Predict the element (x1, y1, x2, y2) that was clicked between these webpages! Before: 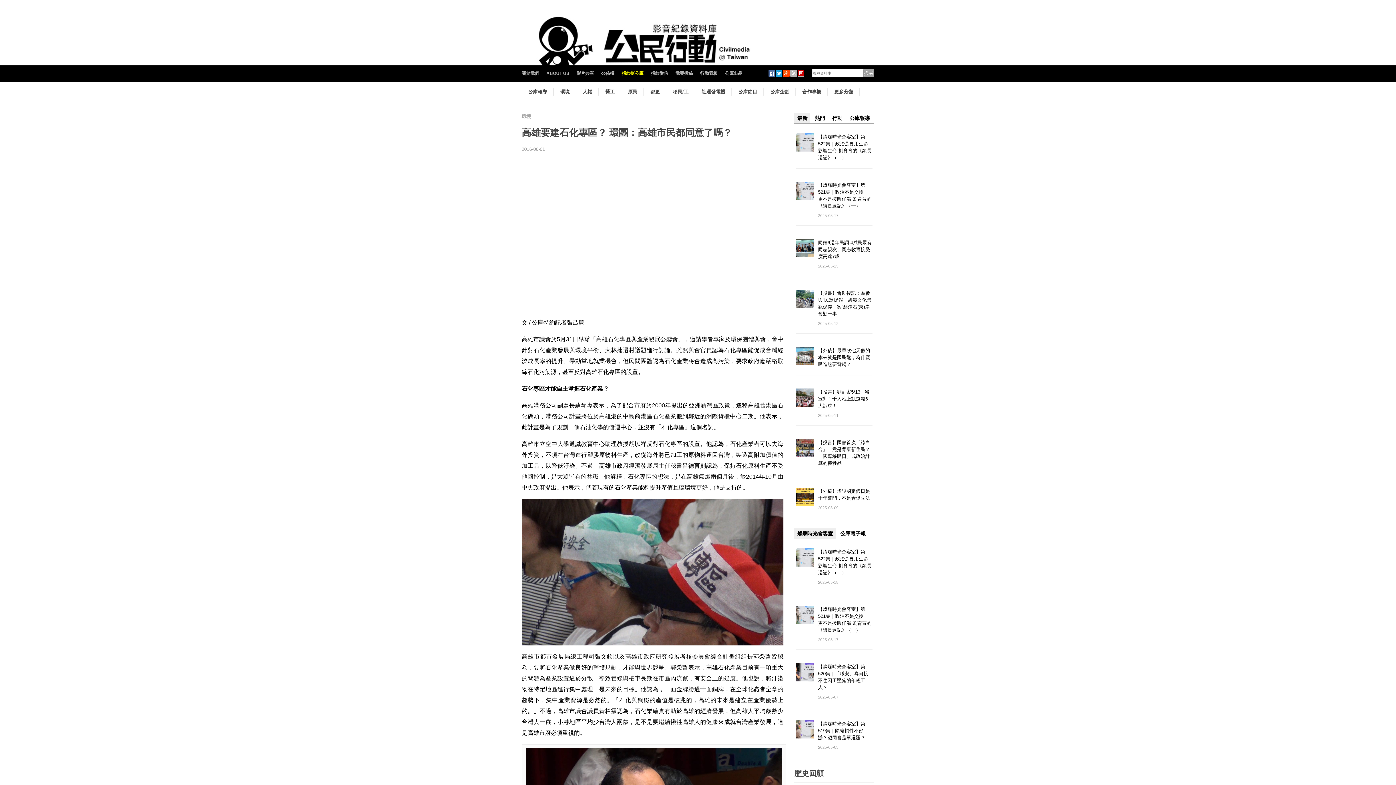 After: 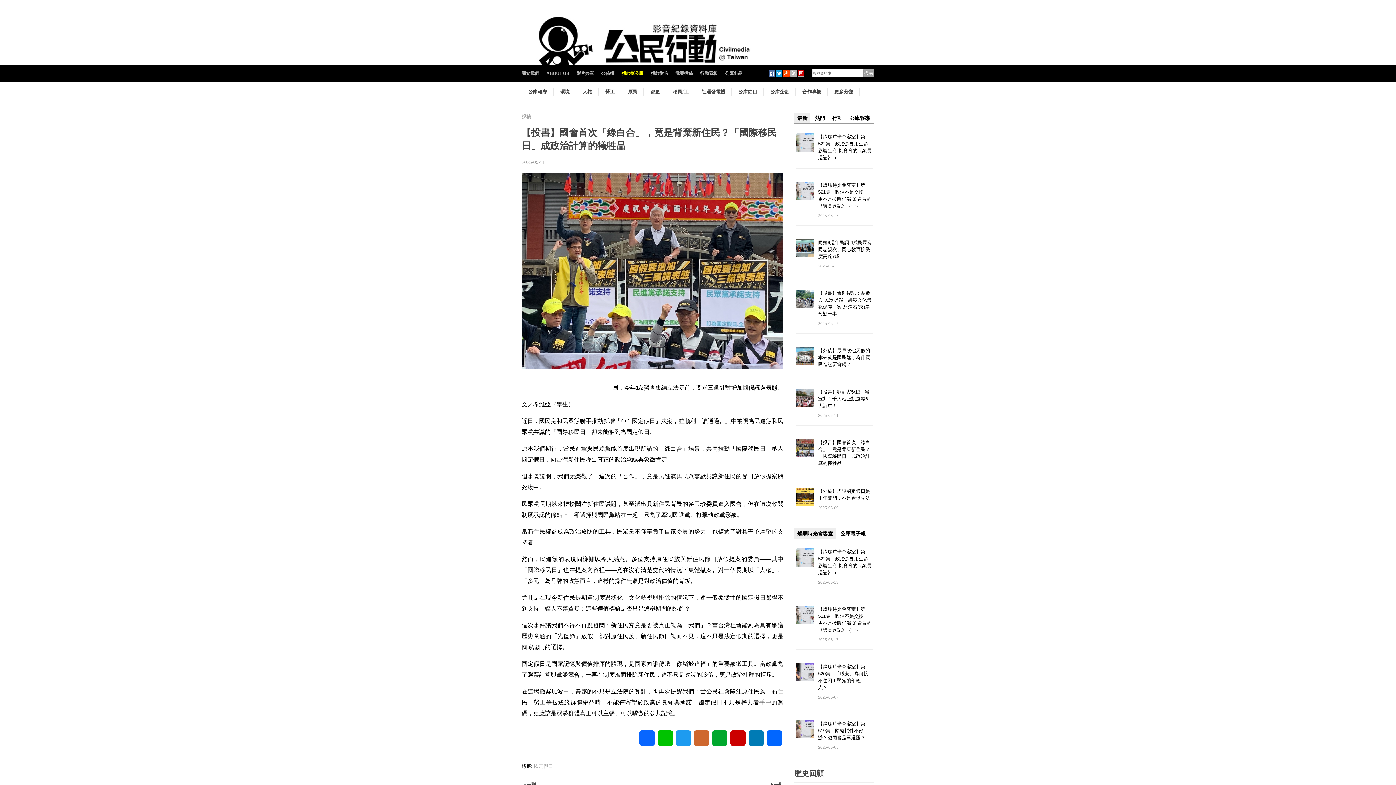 Action: bbox: (796, 445, 814, 450)